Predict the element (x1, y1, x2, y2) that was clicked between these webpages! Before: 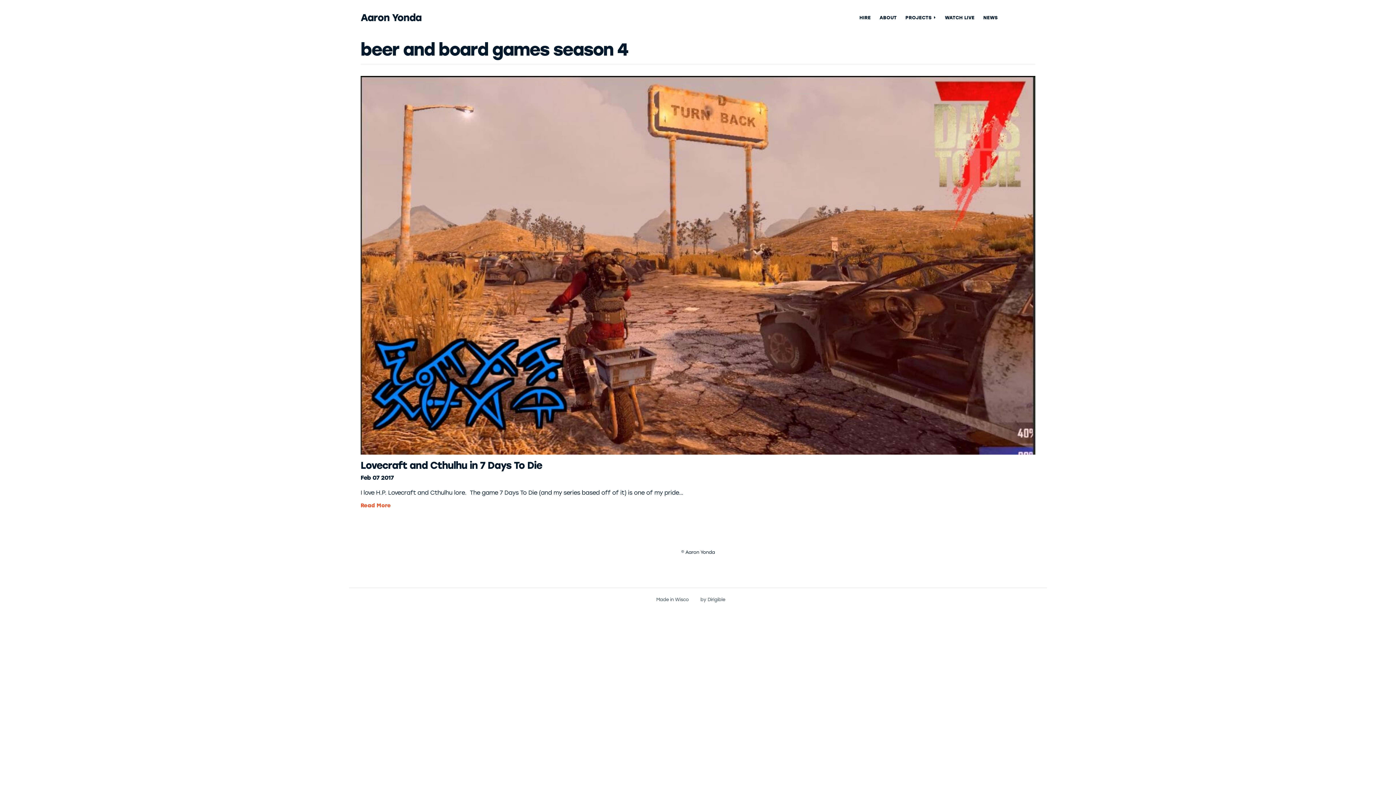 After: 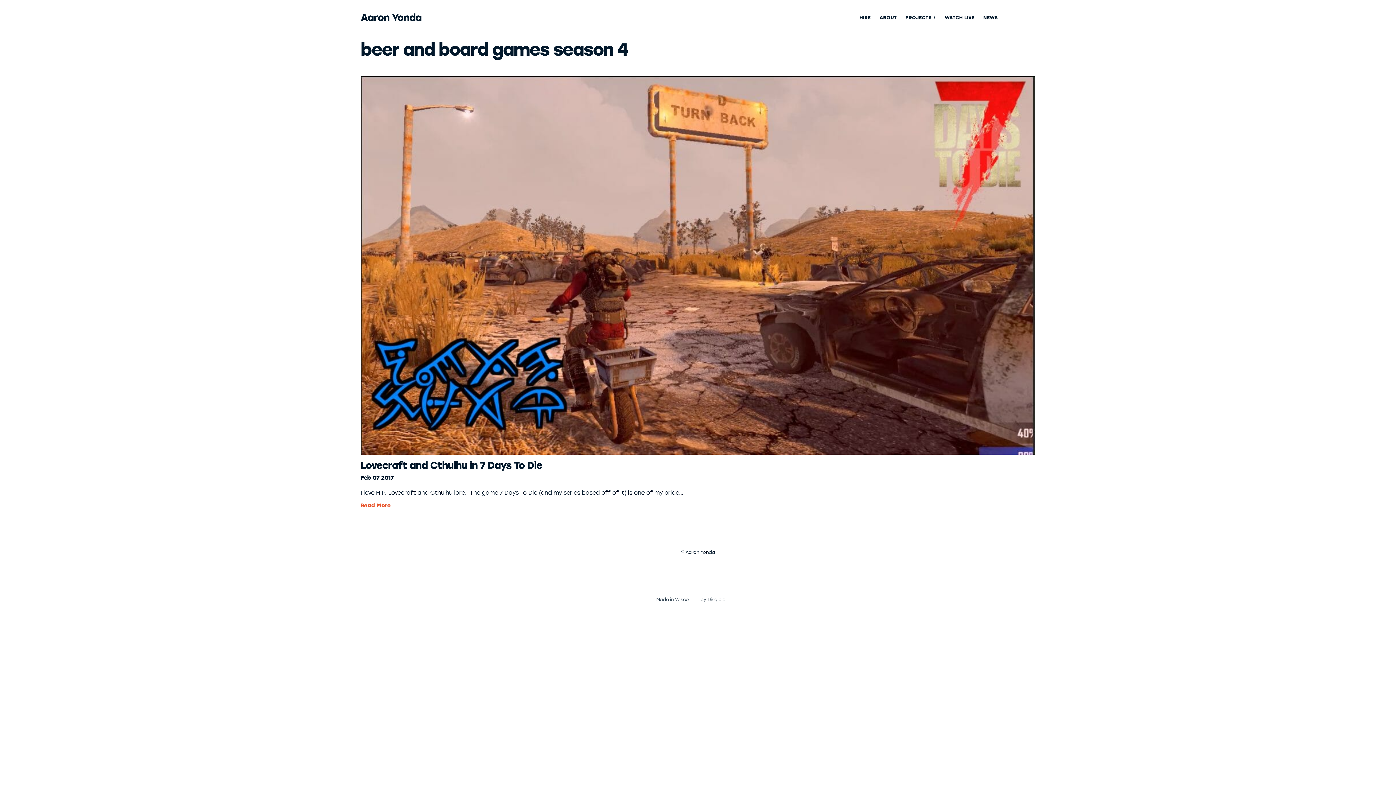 Action: bbox: (1024, 14, 1029, 20) label: Visit us on Youtube